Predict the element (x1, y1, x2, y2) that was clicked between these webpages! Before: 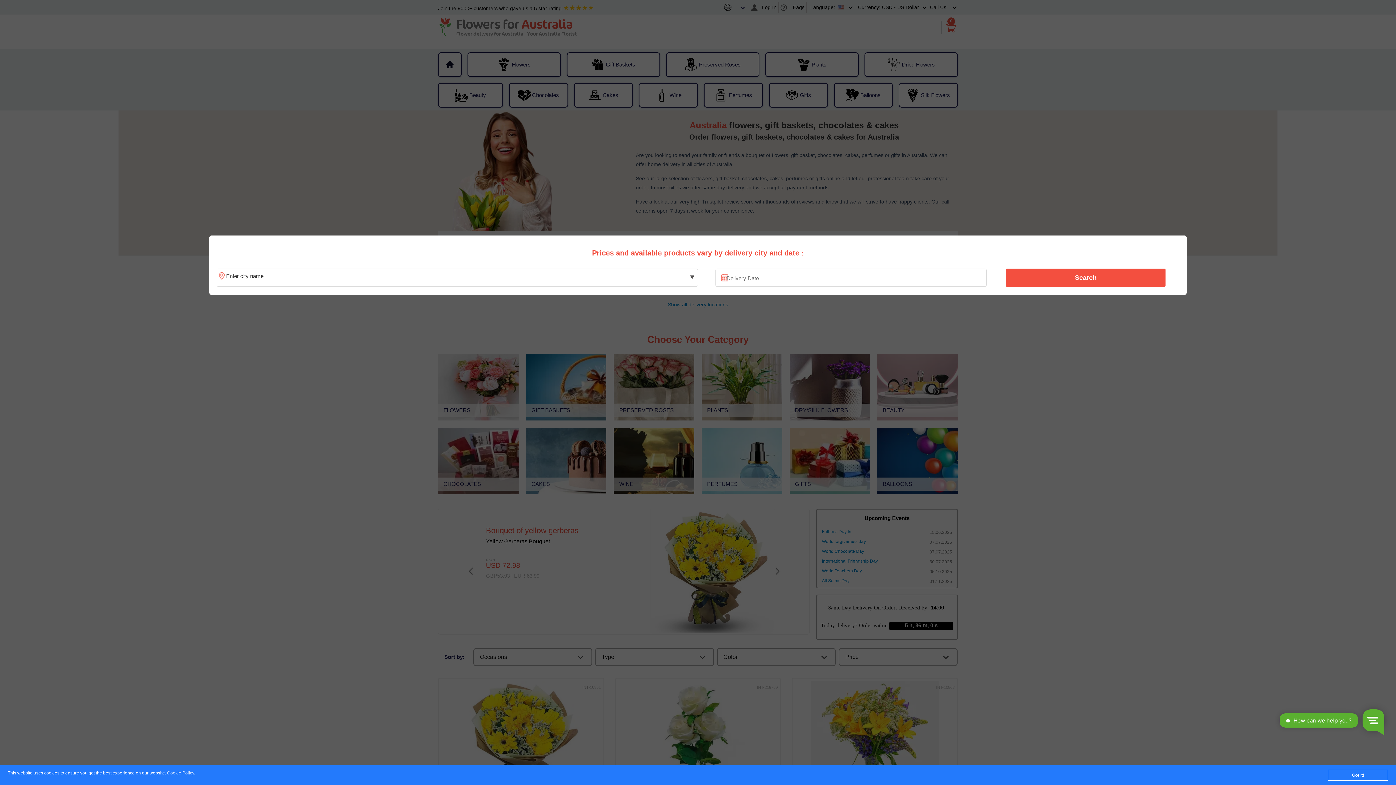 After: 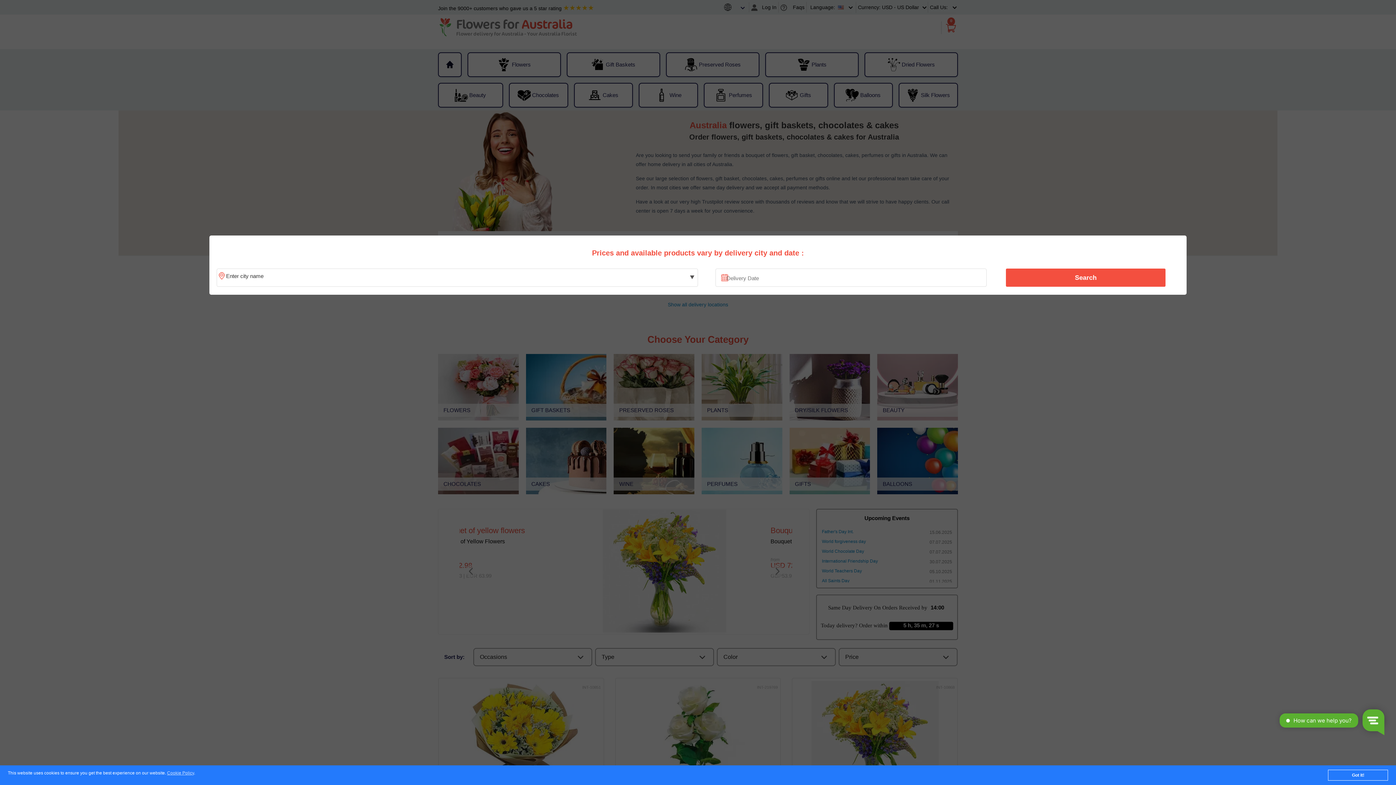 Action: bbox: (1010, 270, 1161, 285) label: Search